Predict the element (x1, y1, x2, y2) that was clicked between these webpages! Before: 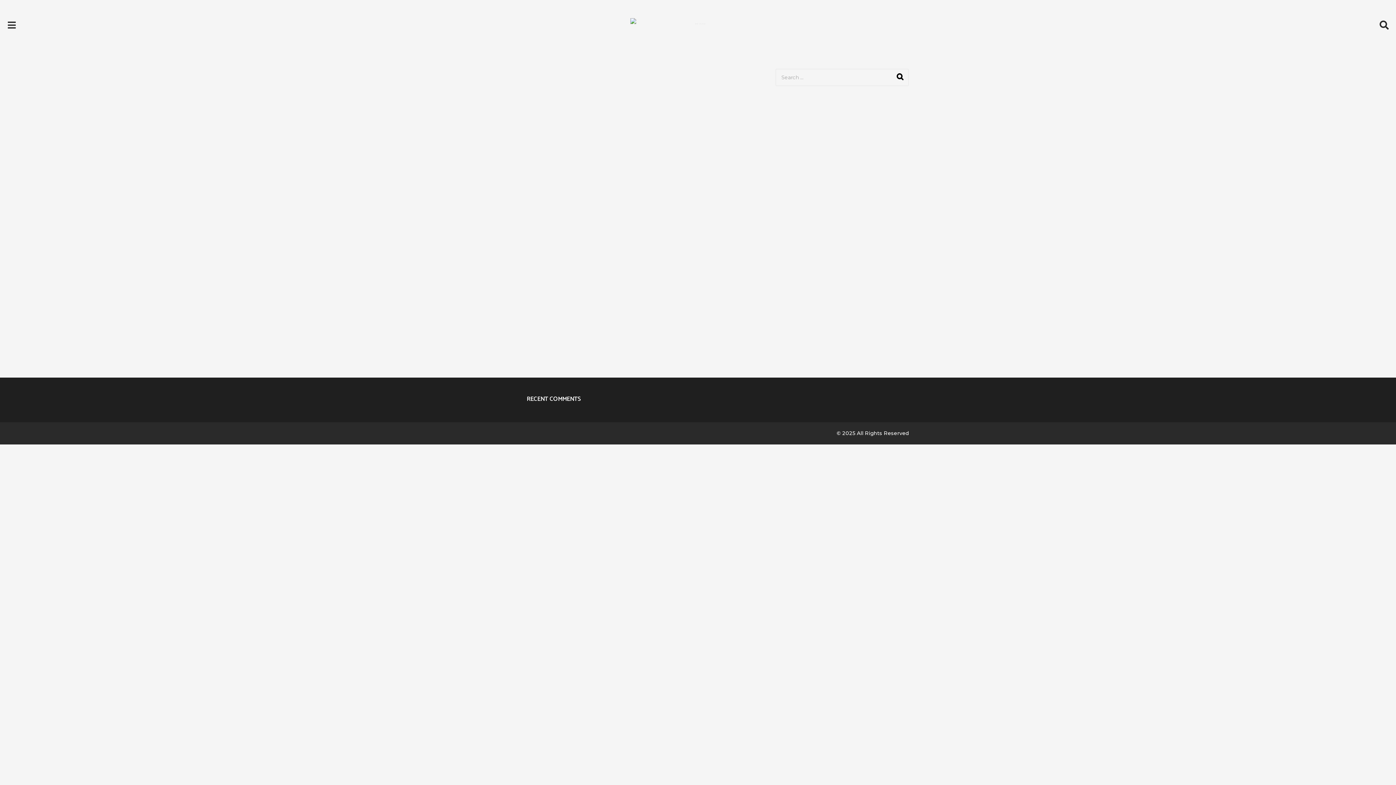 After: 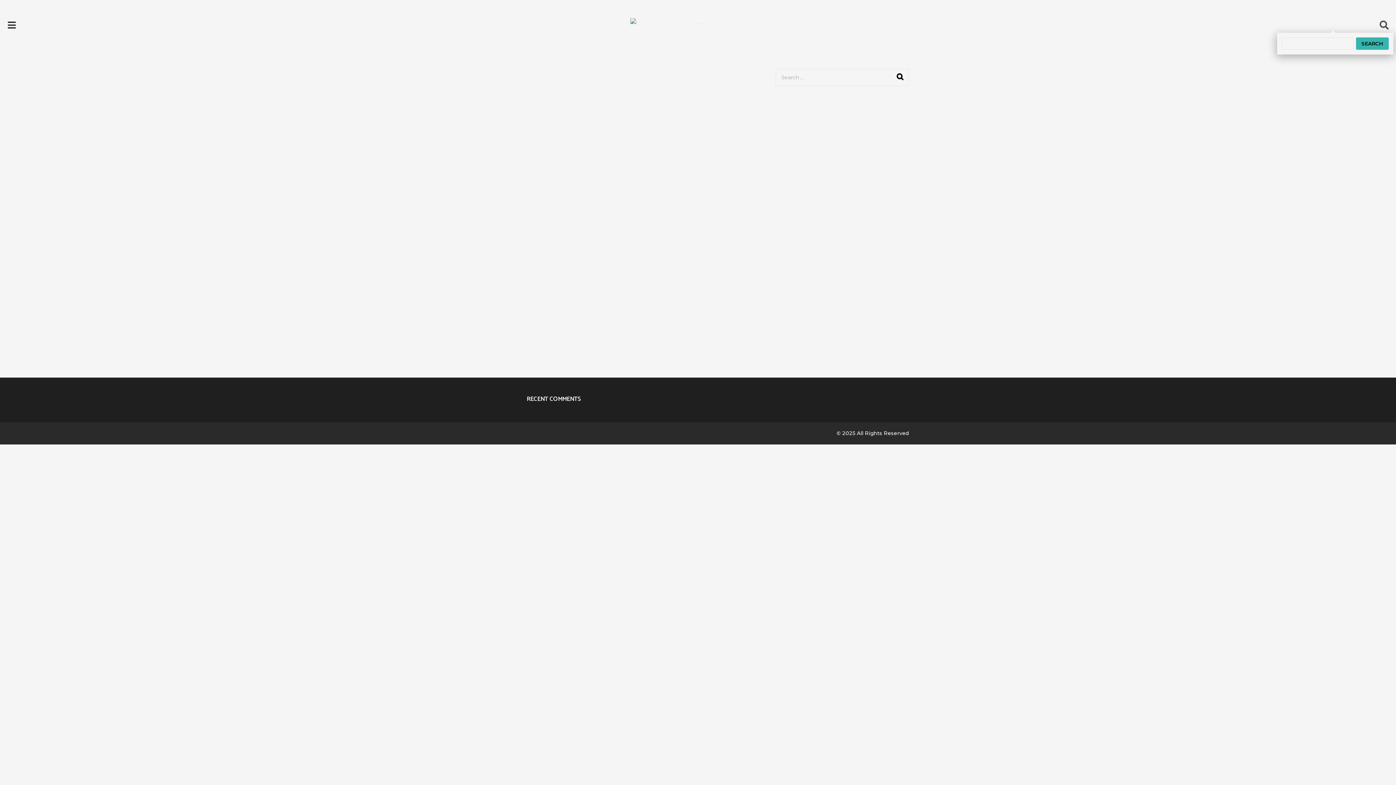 Action: bbox: (1380, 18, 1389, 32)